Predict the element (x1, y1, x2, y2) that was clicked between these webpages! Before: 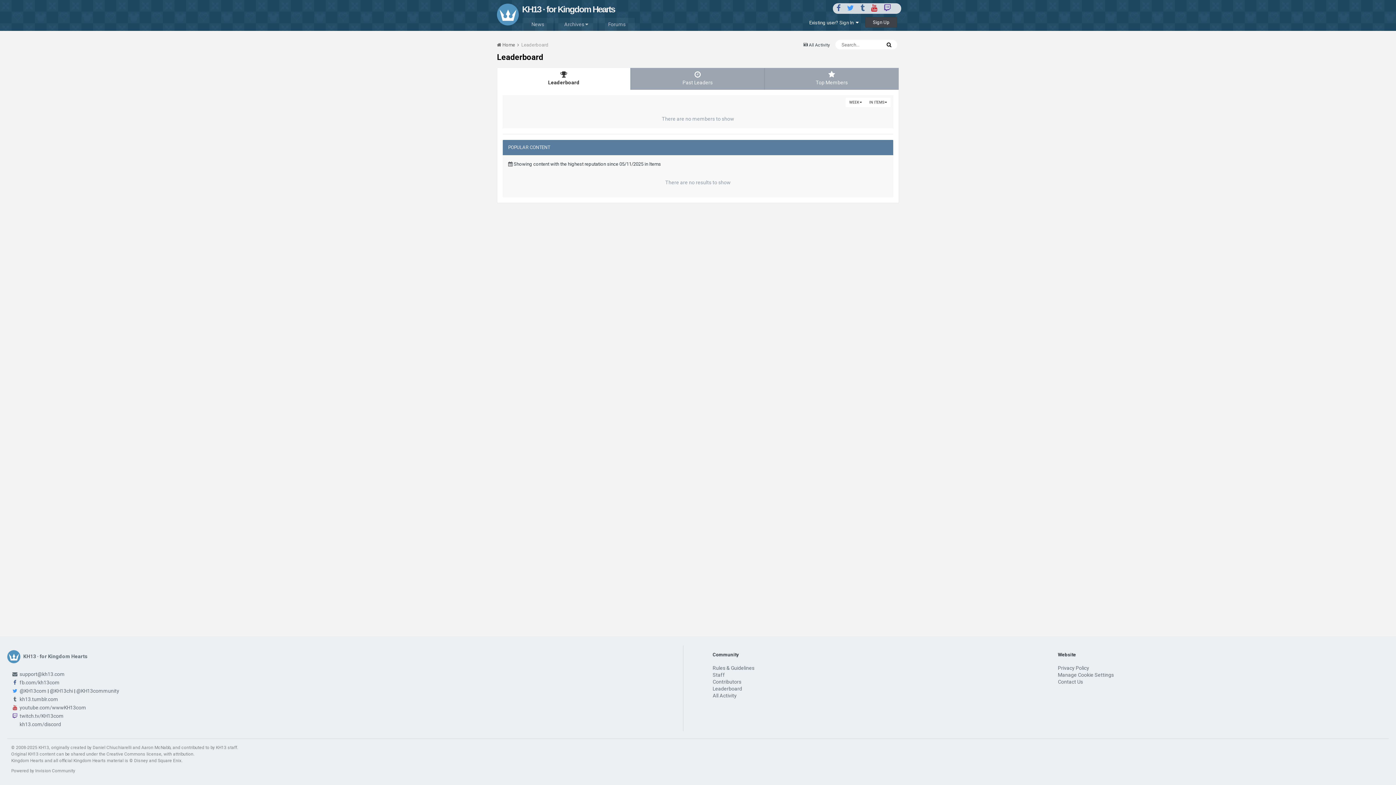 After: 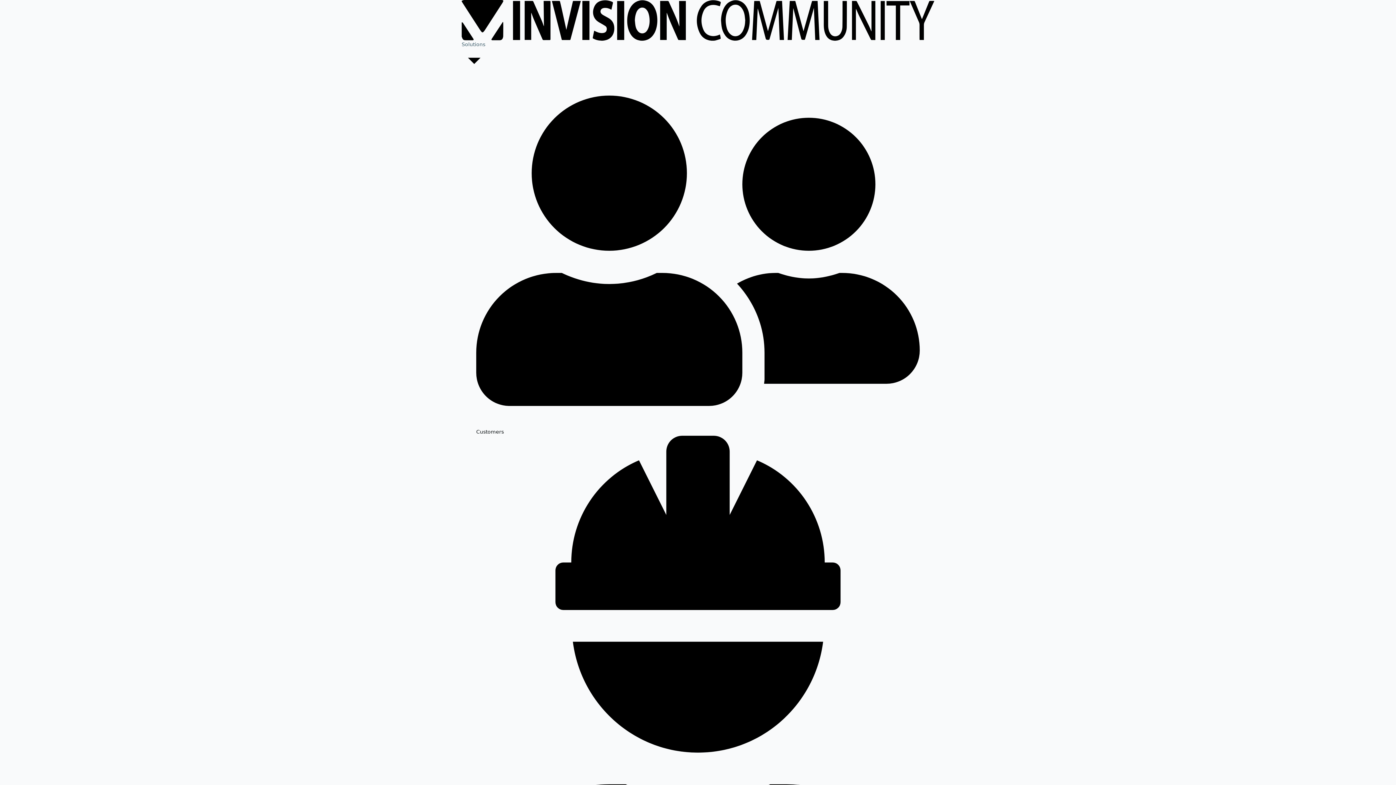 Action: label: Powered by Invision Community bbox: (11, 768, 75, 773)